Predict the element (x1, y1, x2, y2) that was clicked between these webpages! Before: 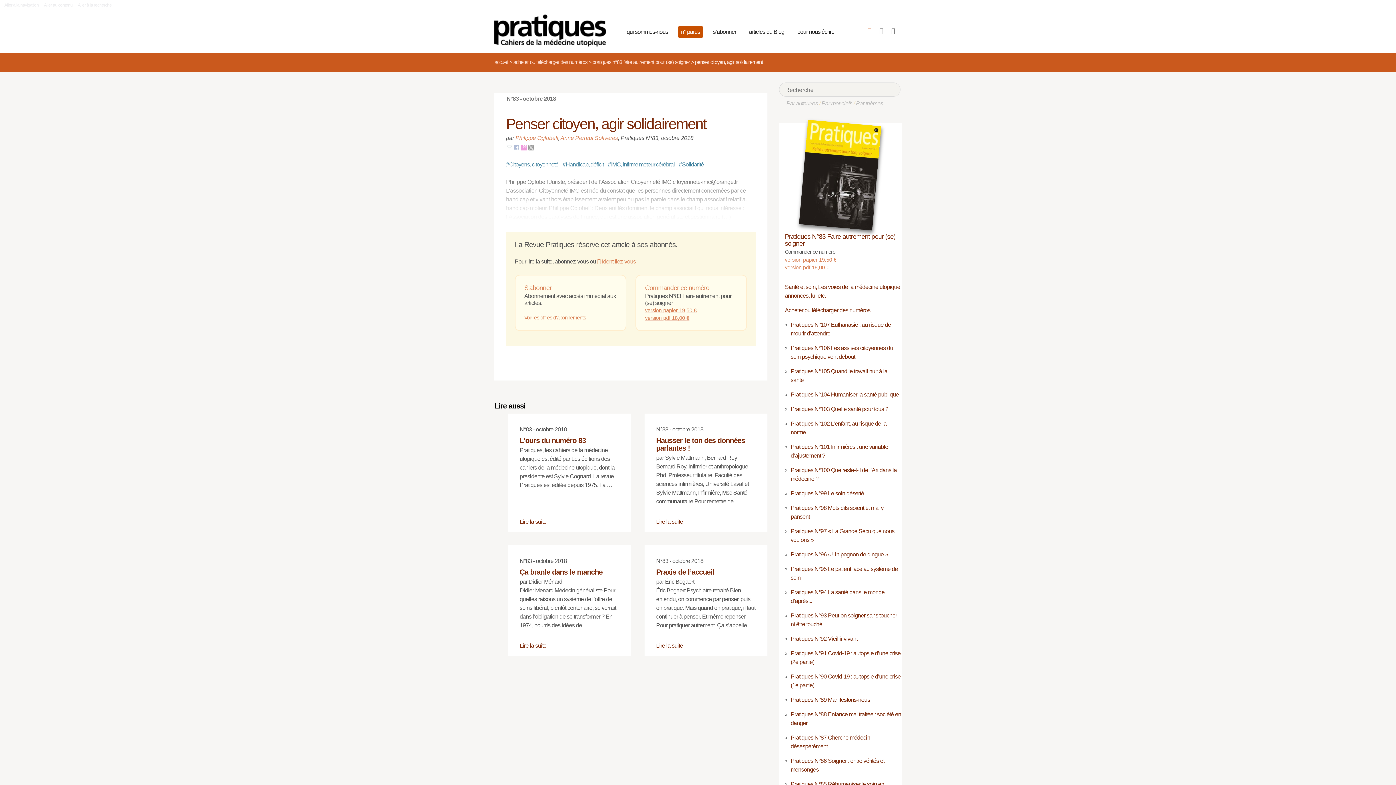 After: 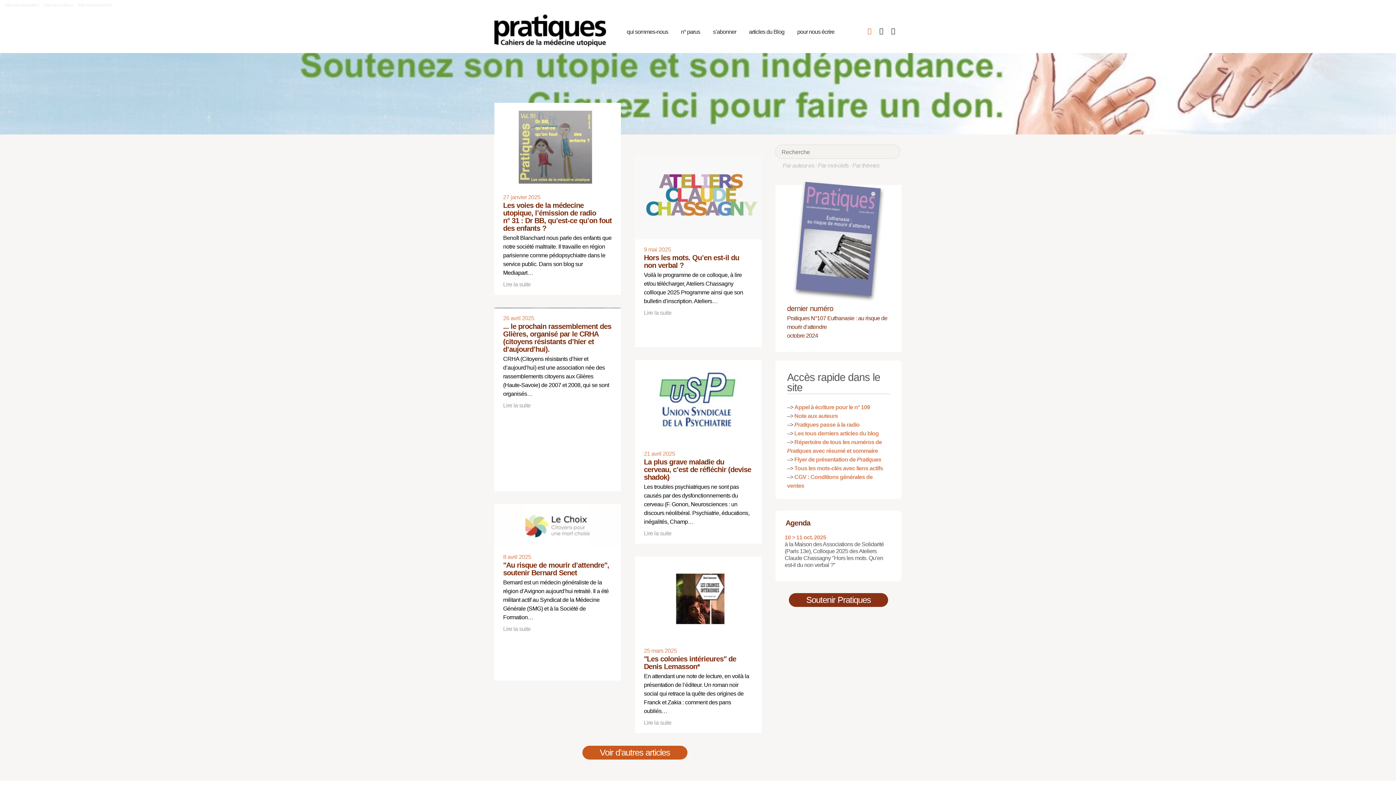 Action: bbox: (494, 14, 611, 46)